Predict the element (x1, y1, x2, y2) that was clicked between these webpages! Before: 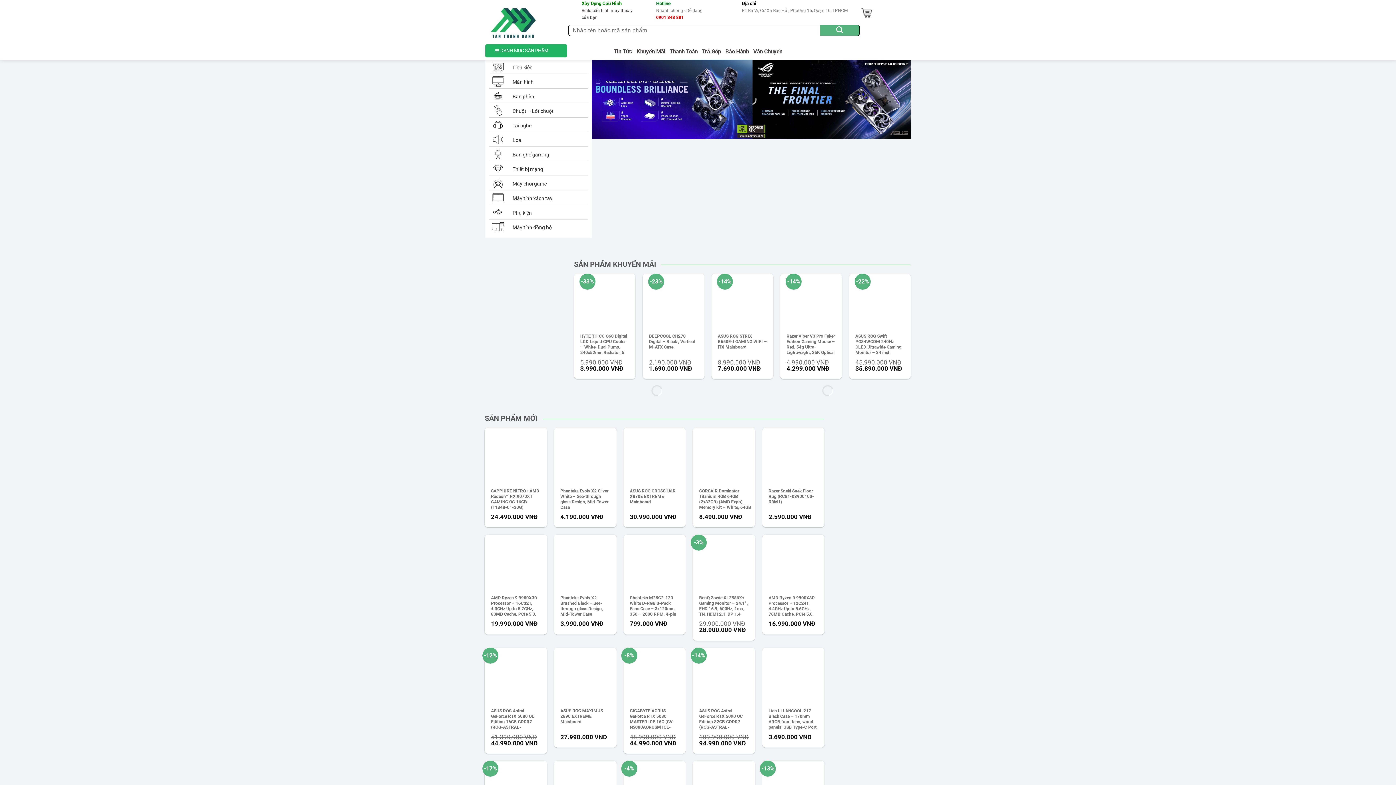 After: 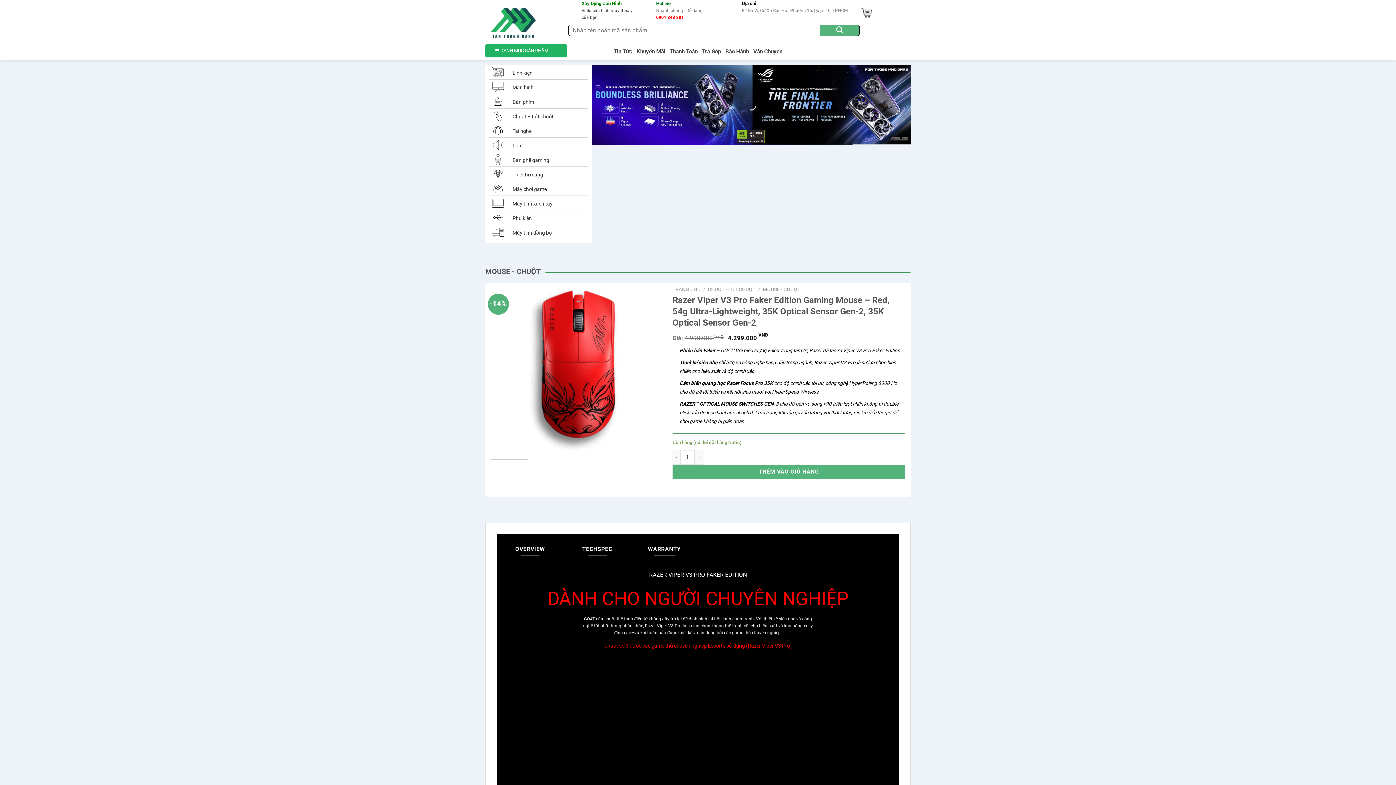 Action: label: Razer Viper V3 Pro Faker Edition Gaming Mouse – Red, 54g Ultra-Lightweight, 35K Optical Sensor Gen-2, 35K Optical Sensor Gen-2 bbox: (786, 333, 835, 356)